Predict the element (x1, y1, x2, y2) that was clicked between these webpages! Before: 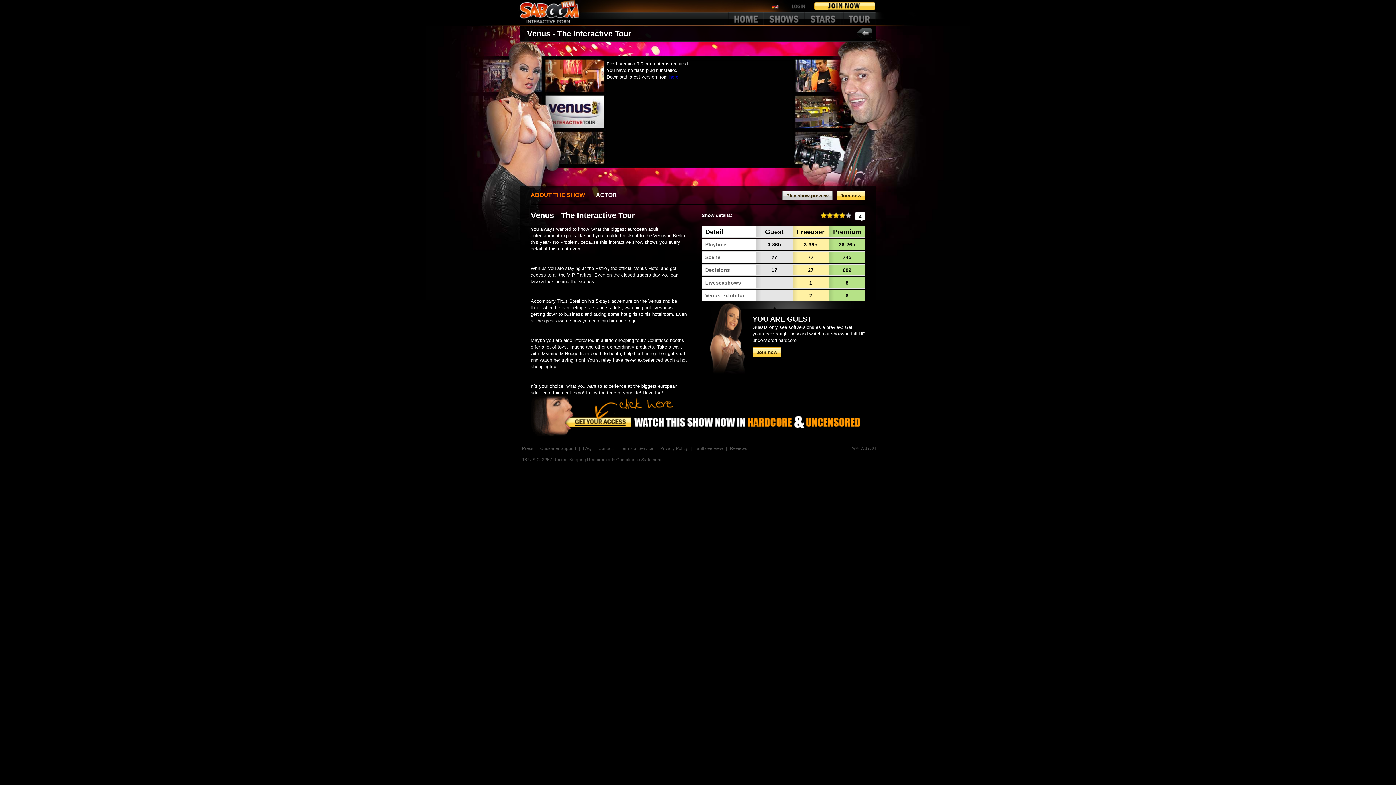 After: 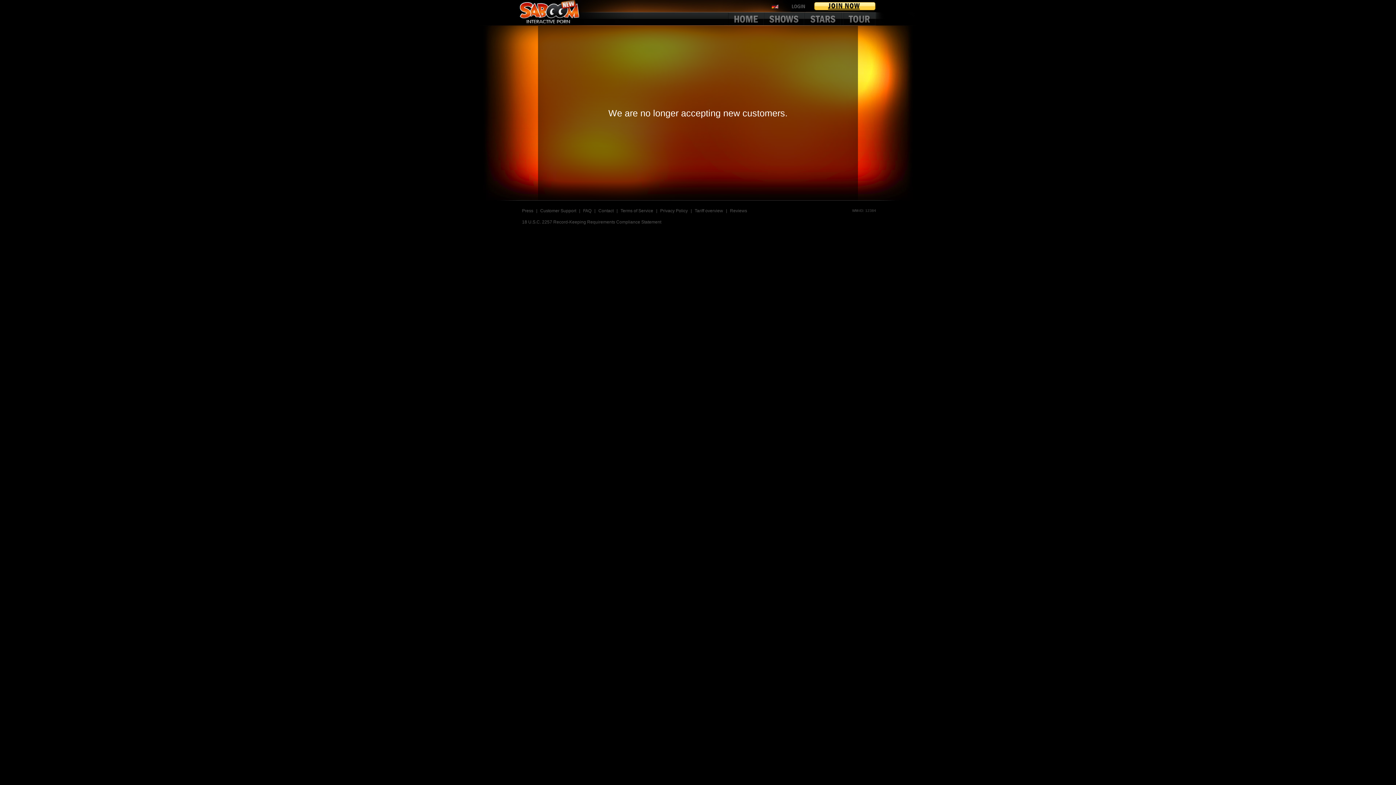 Action: bbox: (530, 432, 865, 437)